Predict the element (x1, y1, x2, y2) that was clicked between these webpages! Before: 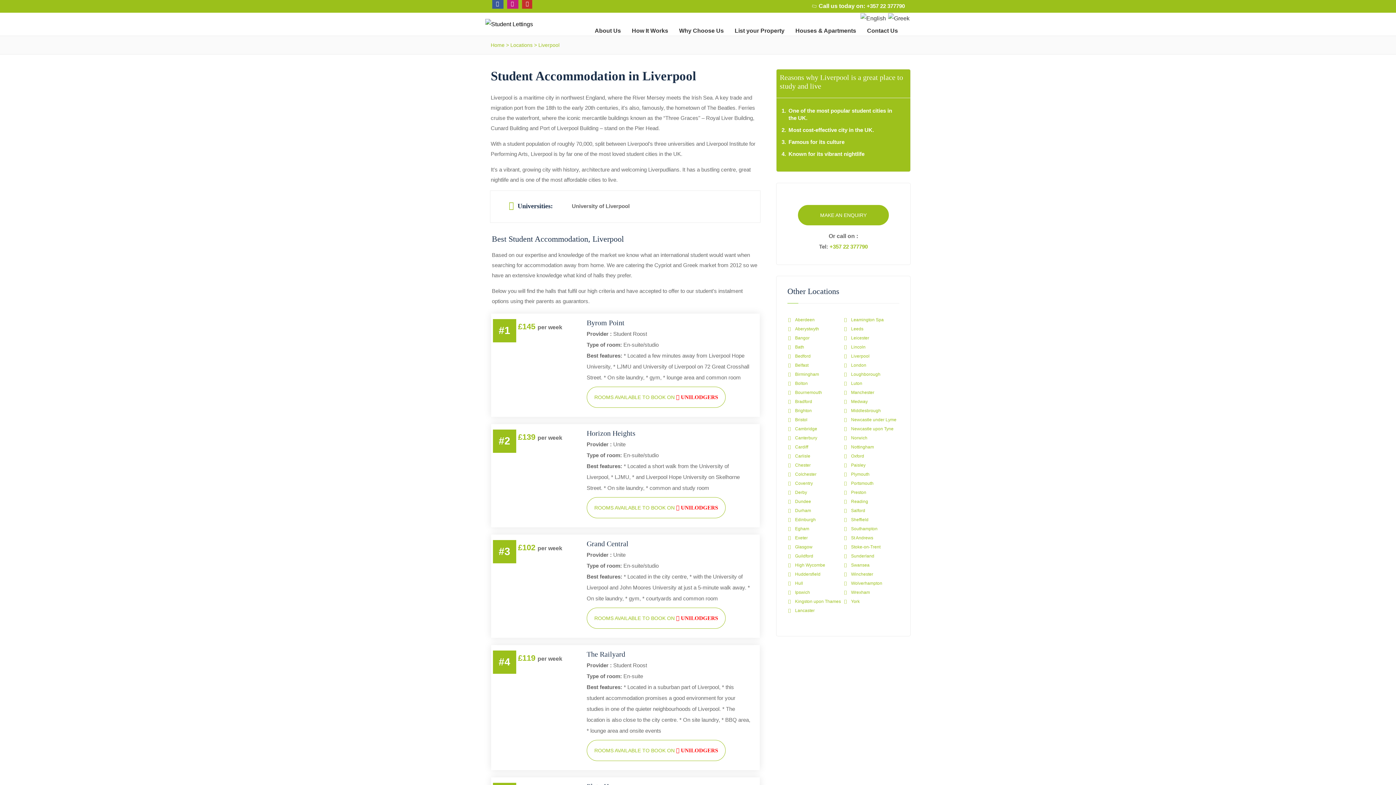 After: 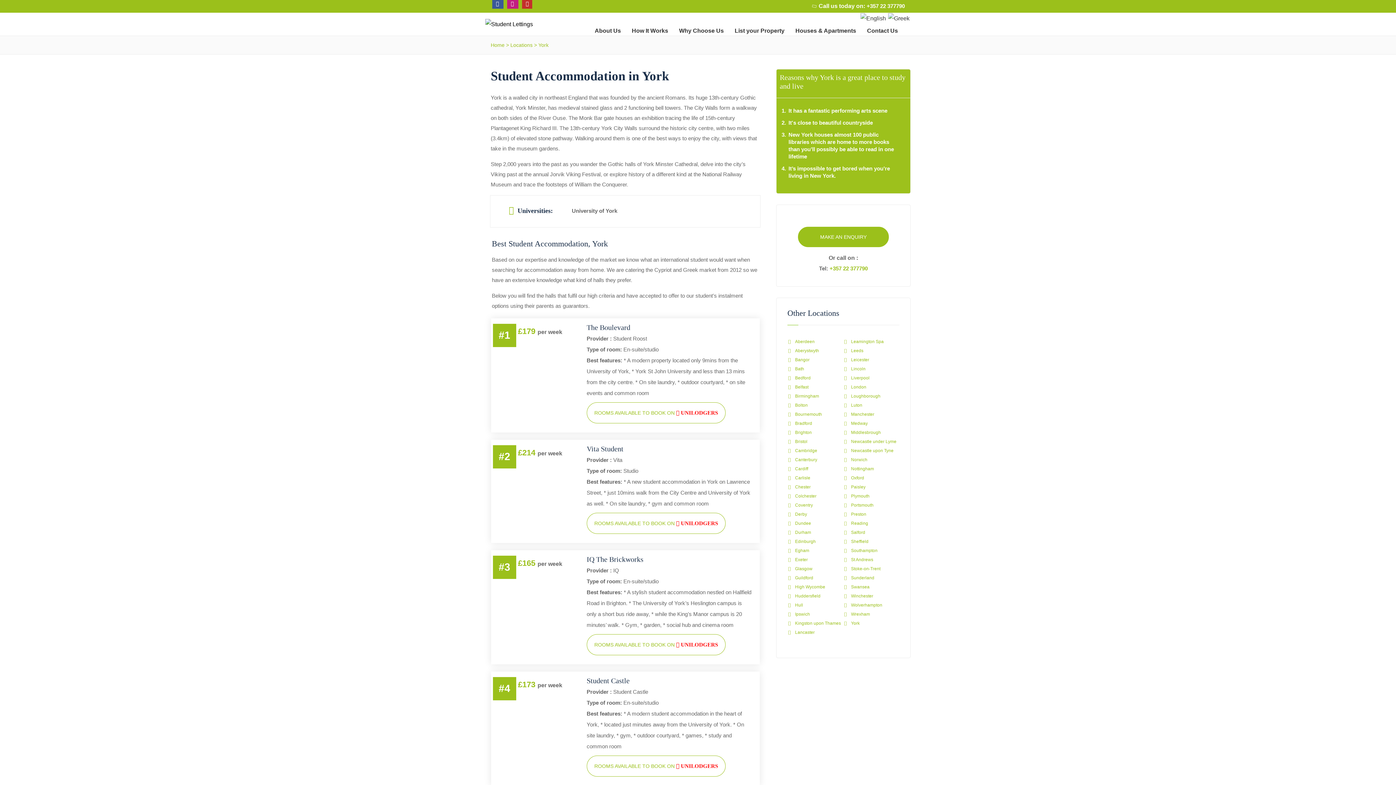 Action: bbox: (851, 599, 859, 604) label: York